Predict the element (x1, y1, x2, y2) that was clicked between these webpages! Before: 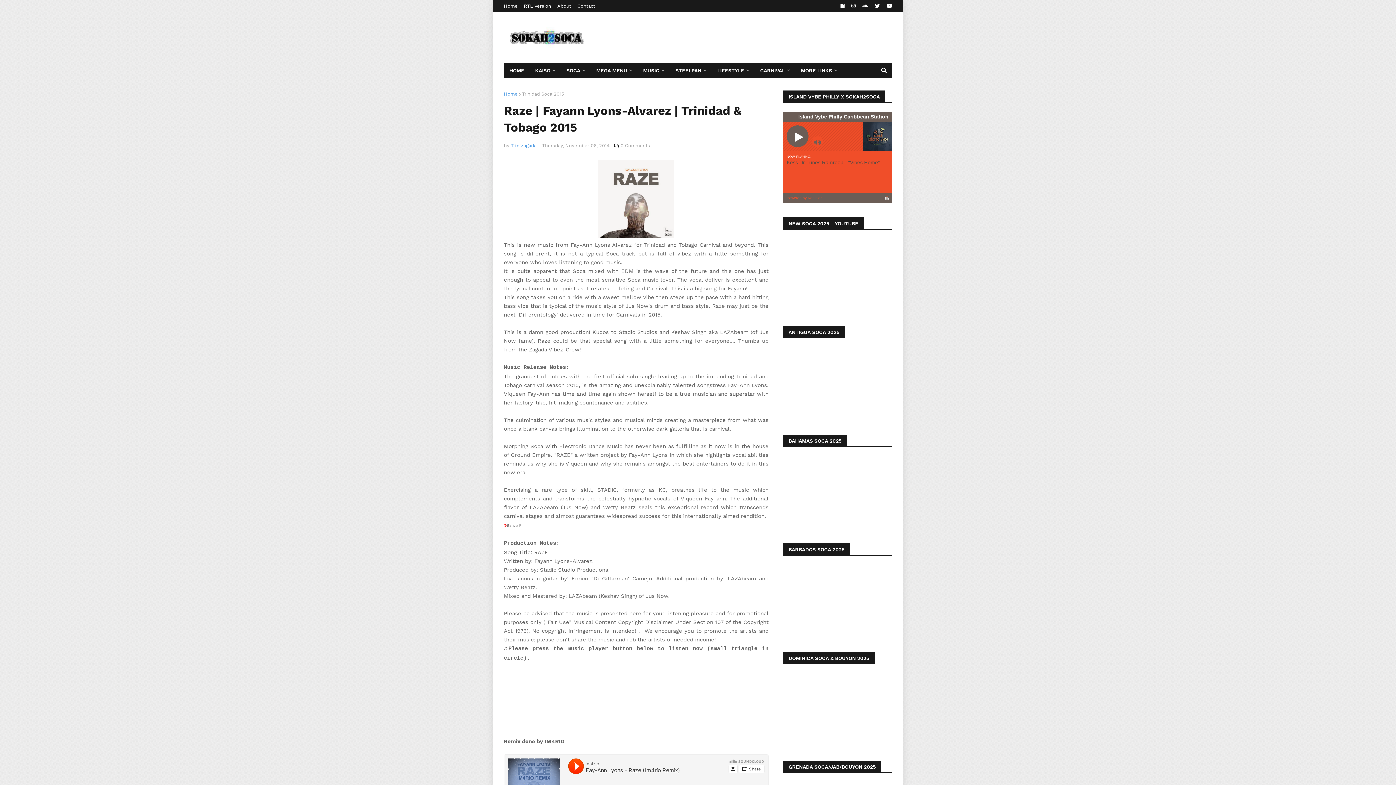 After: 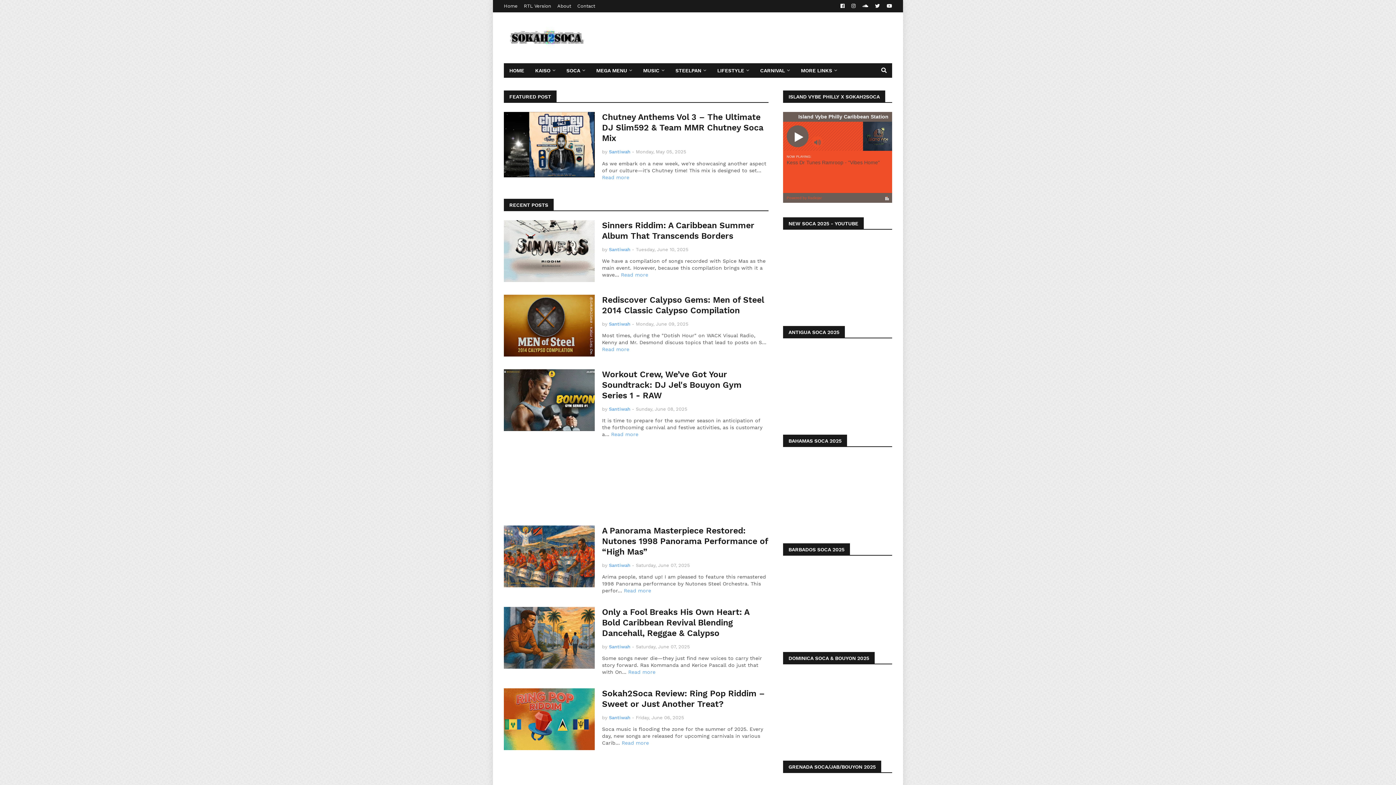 Action: bbox: (504, 63, 529, 77) label: HOME